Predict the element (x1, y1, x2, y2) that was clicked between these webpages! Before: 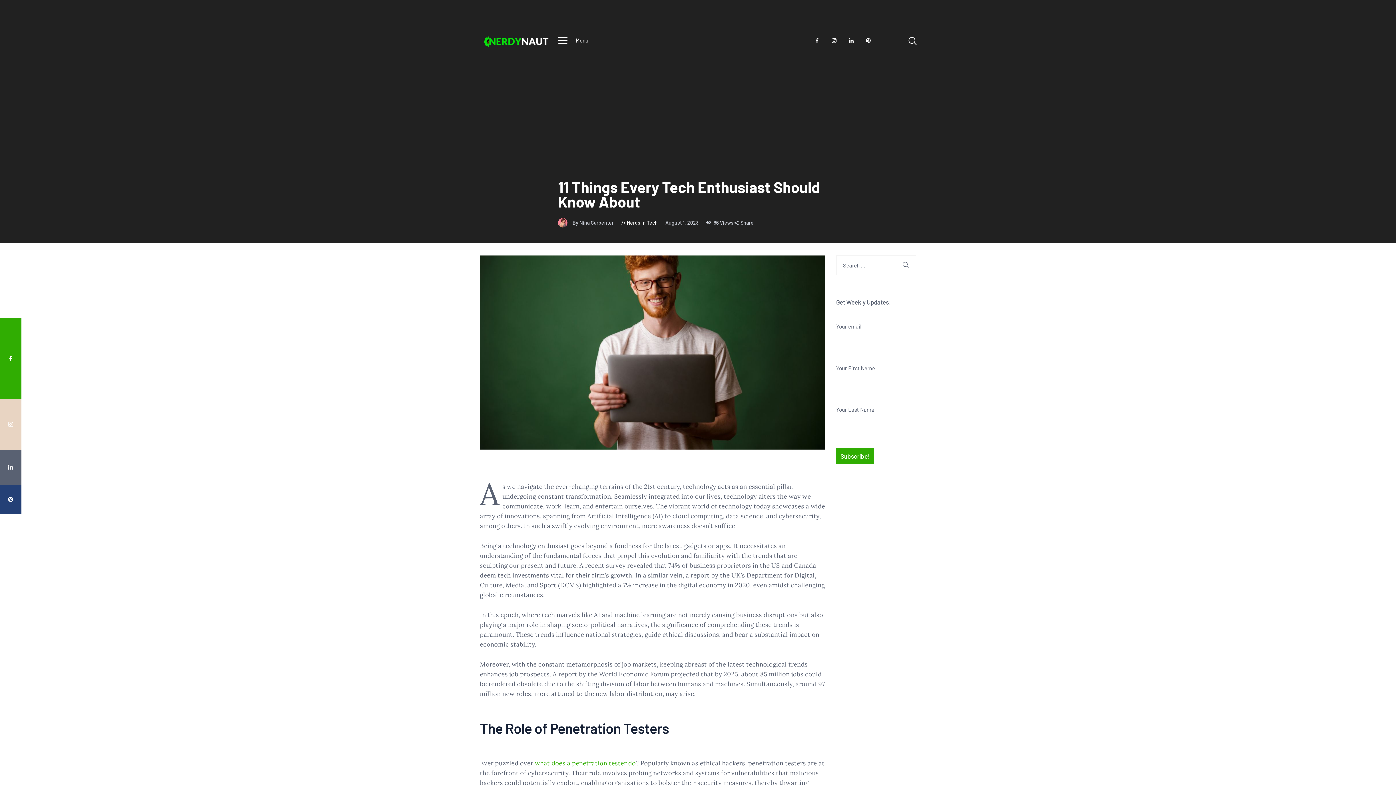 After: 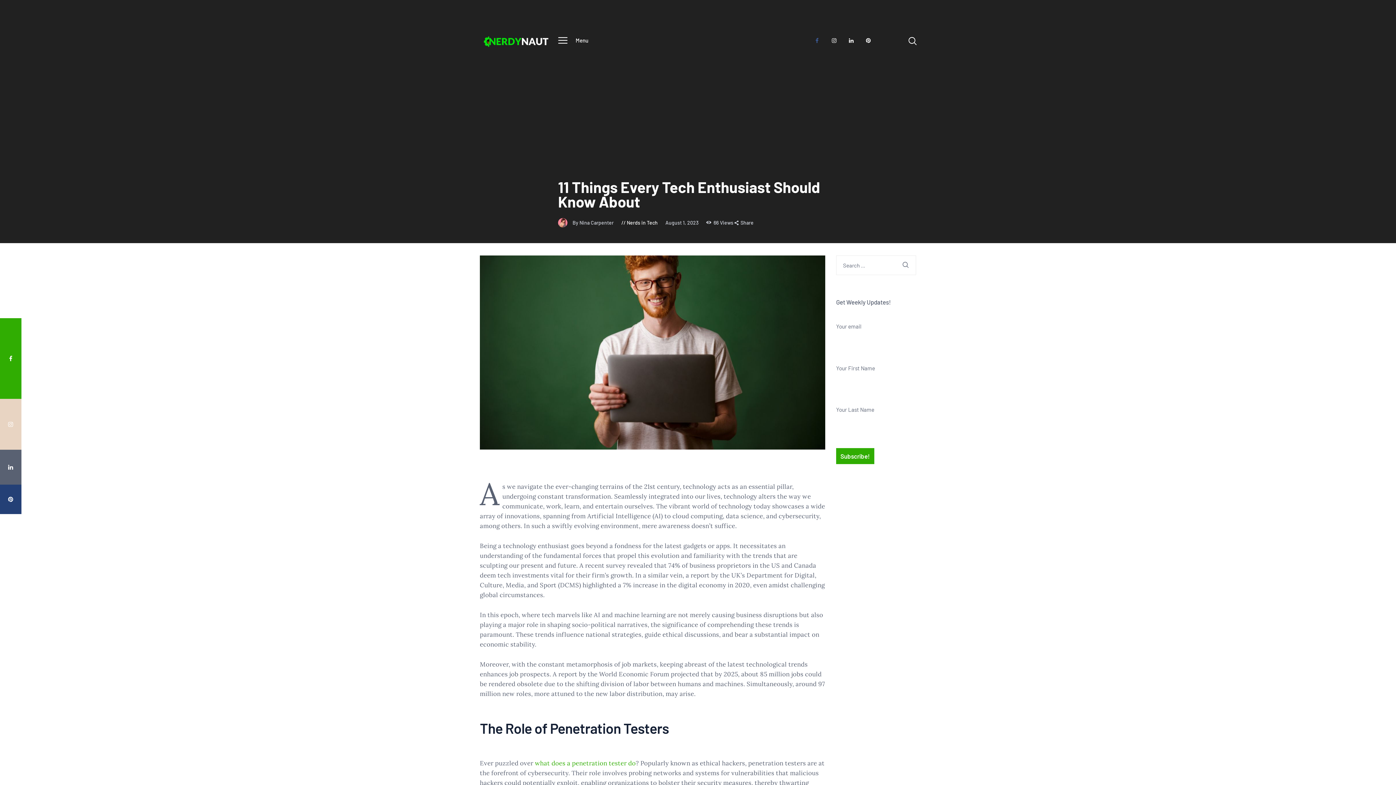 Action: bbox: (811, 35, 822, 46)